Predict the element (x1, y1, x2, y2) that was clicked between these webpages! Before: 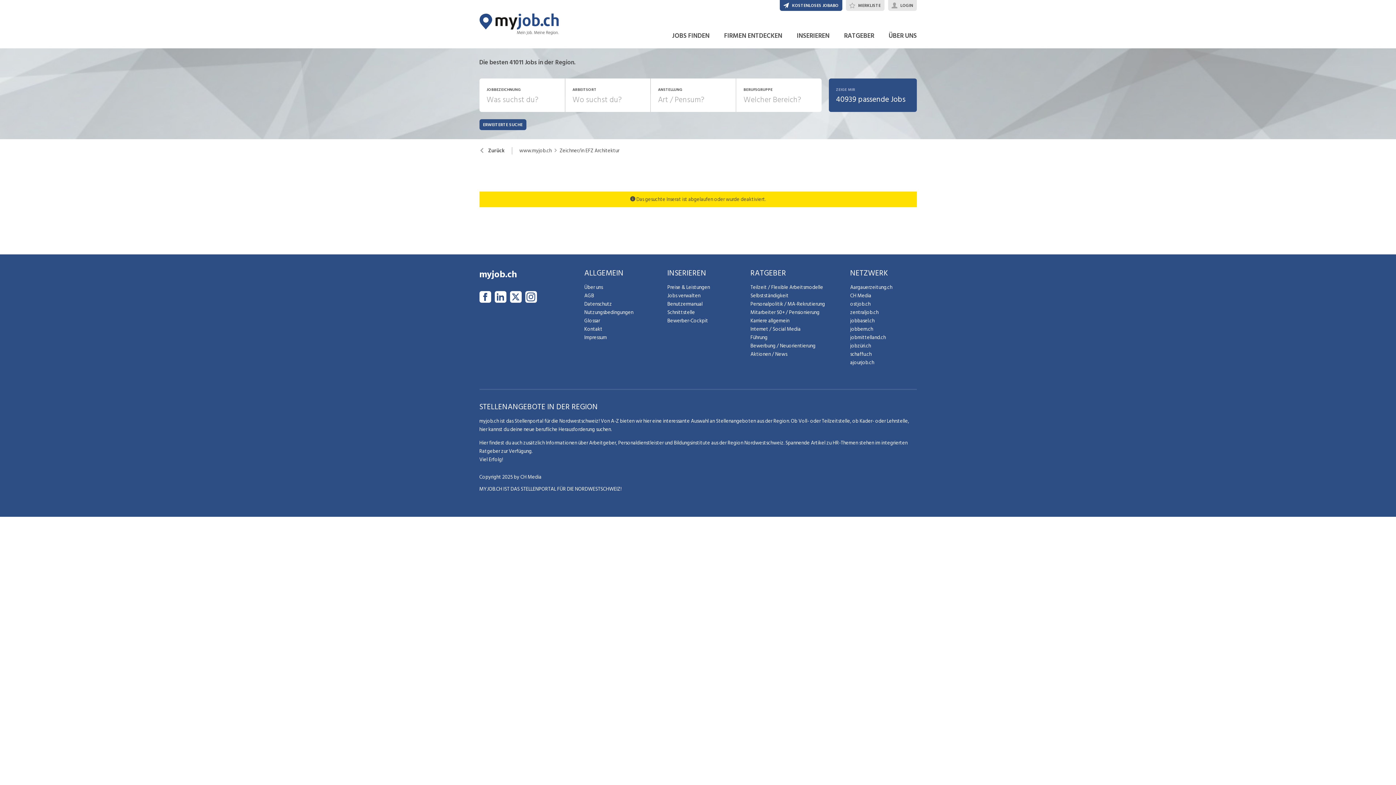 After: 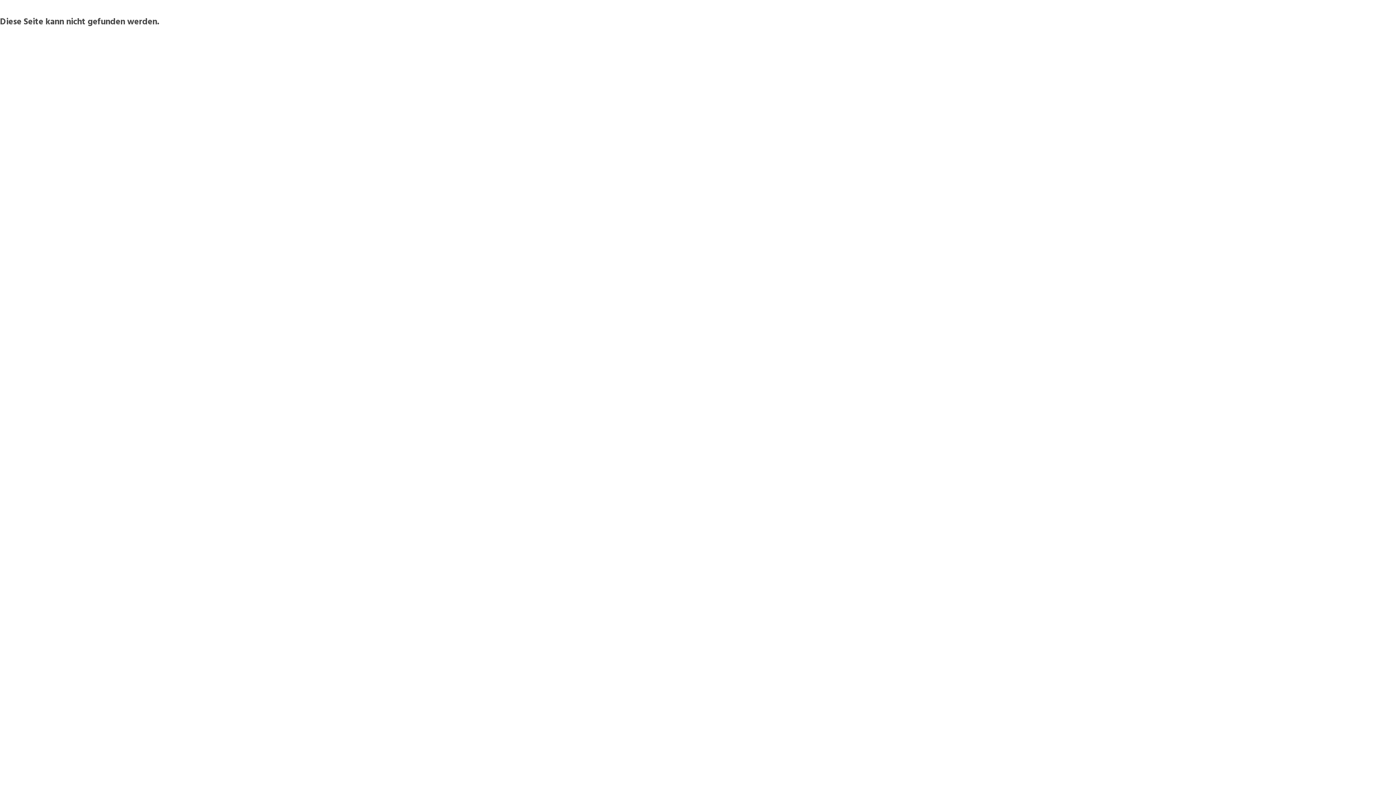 Action: label: Benutzermanual bbox: (667, 299, 750, 308)